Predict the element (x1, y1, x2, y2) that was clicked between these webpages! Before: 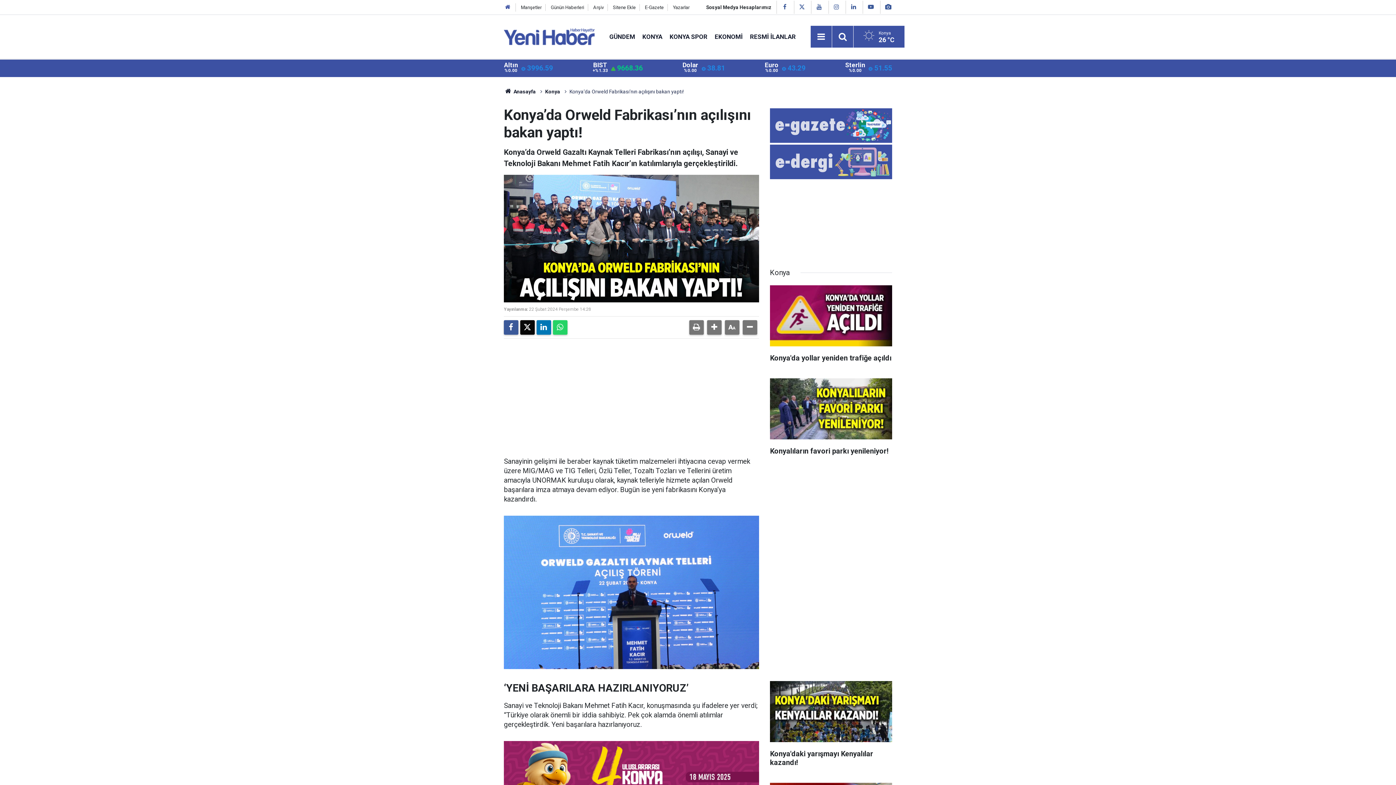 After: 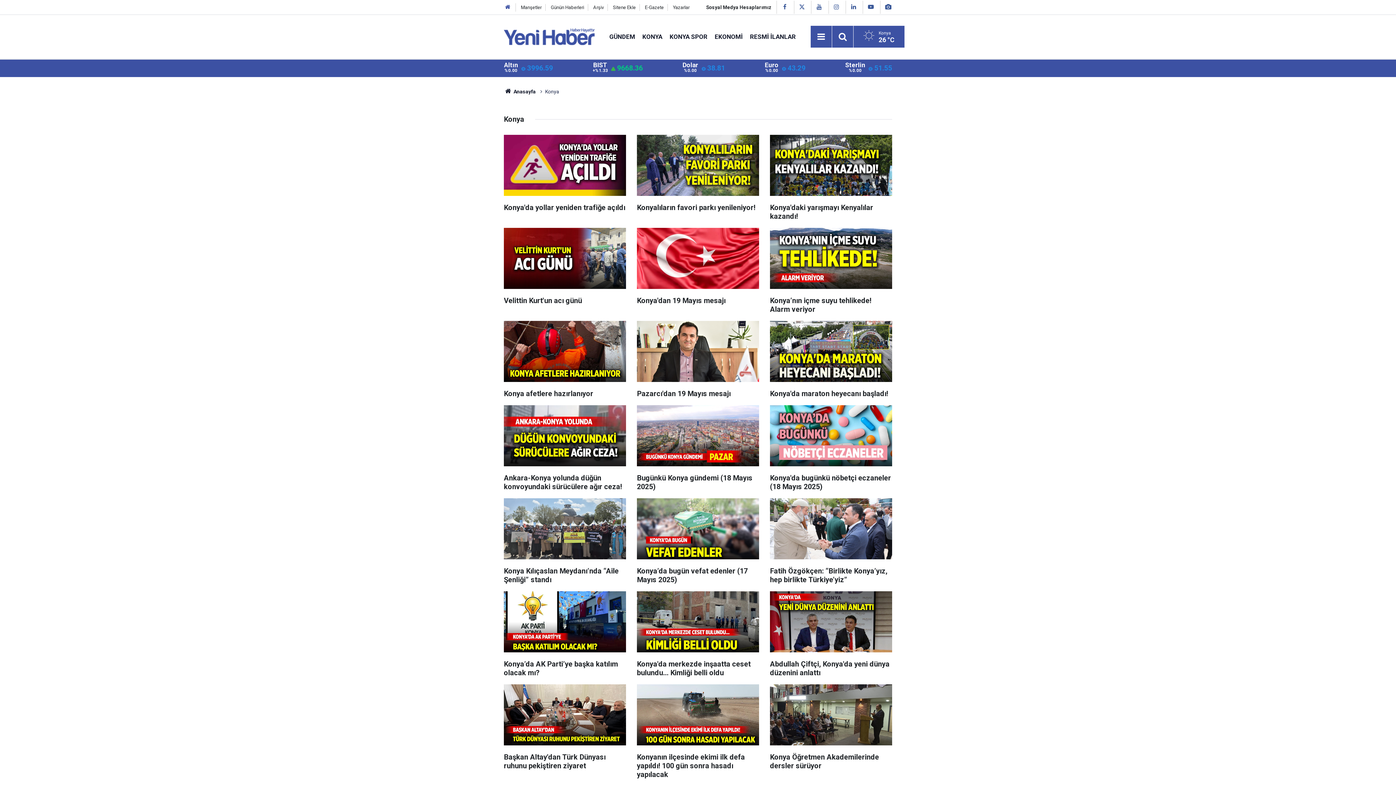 Action: bbox: (638, 32, 666, 40) label: KONYA